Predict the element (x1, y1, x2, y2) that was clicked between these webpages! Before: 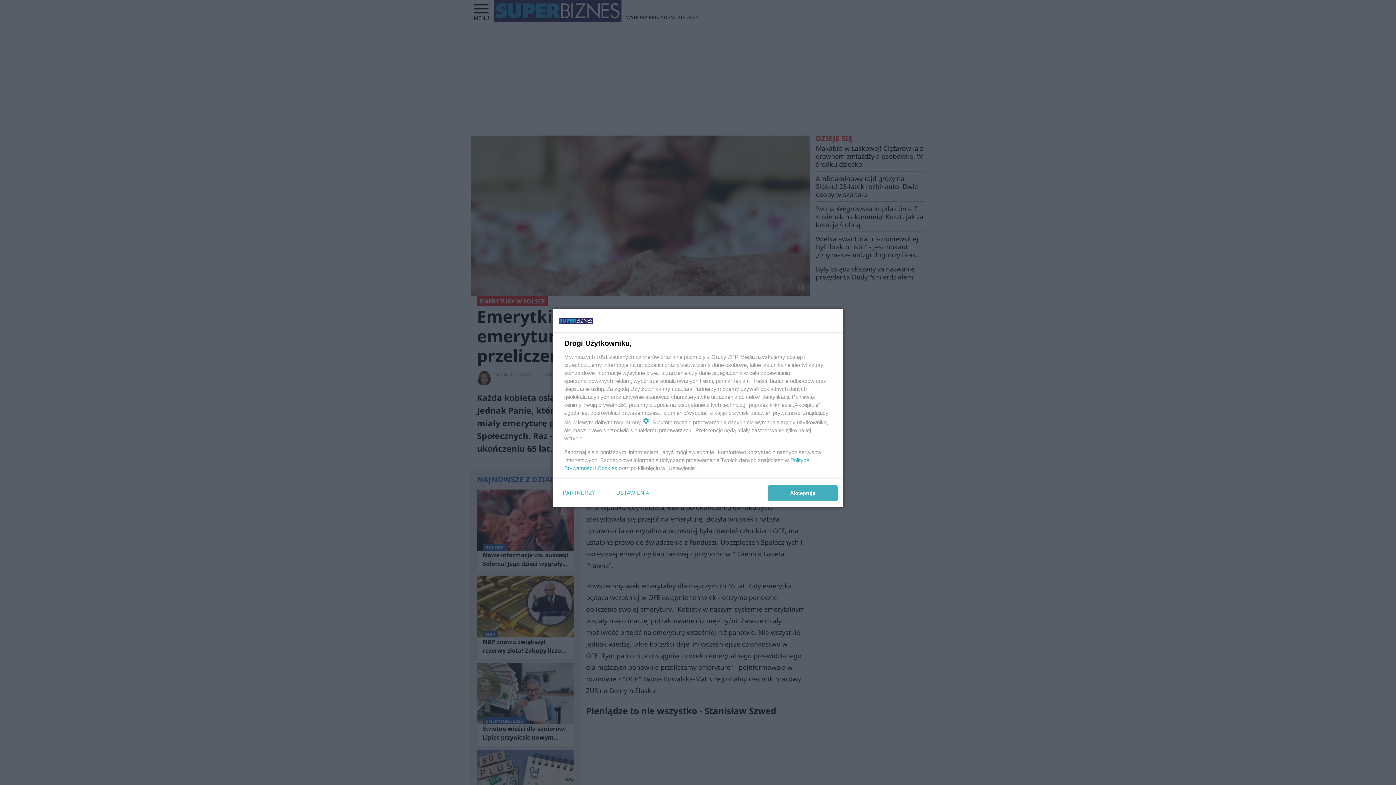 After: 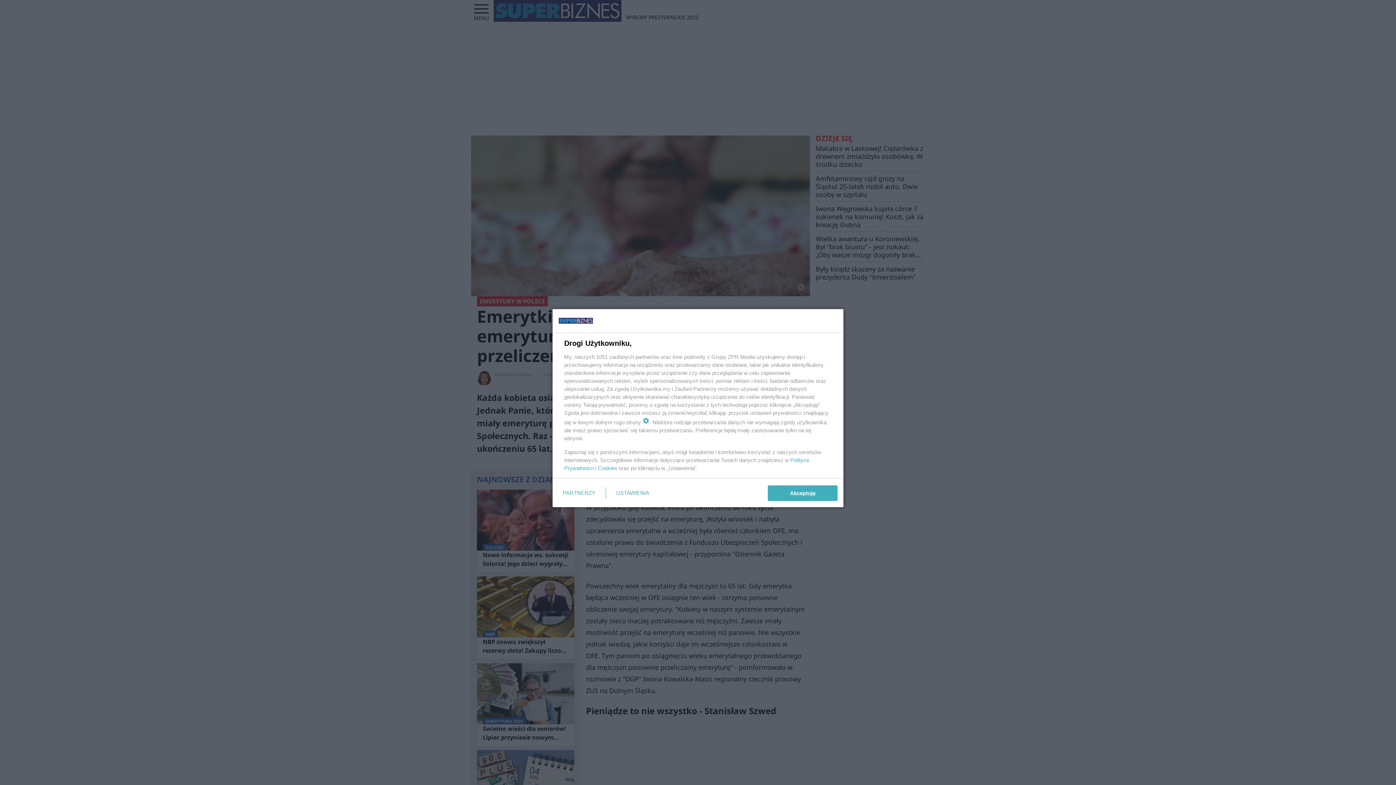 Action: label: Cookies bbox: (597, 465, 617, 471)